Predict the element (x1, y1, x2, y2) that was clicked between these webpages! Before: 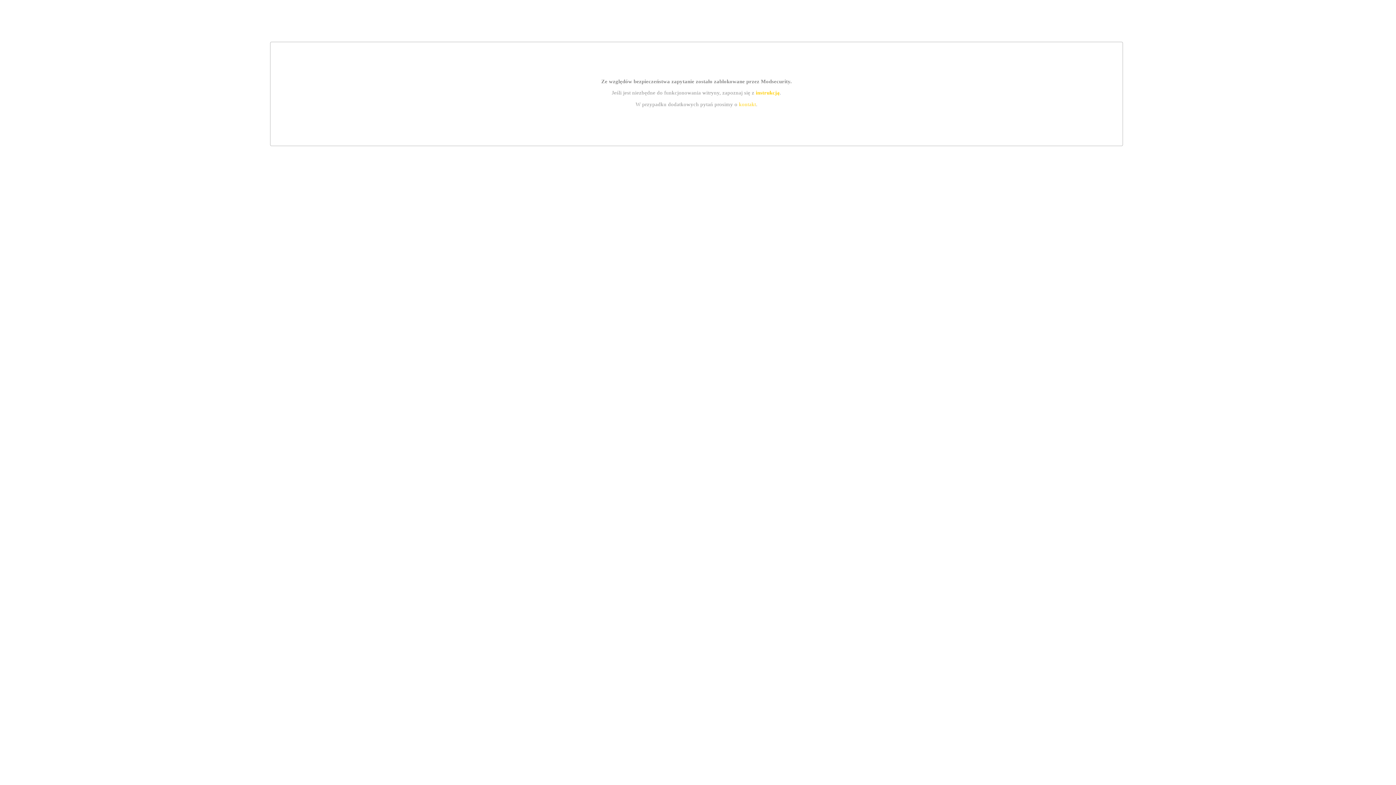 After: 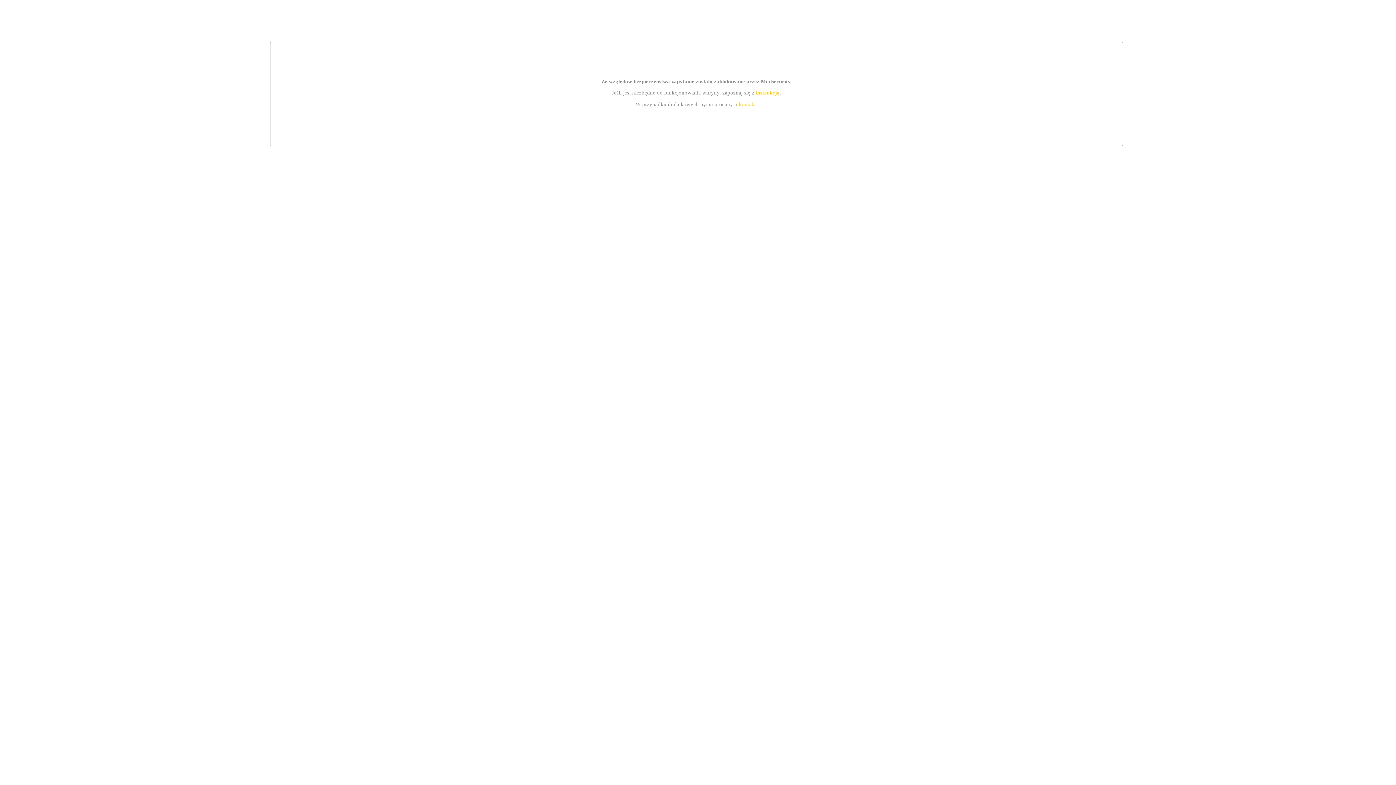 Action: label: instrukcją bbox: (755, 89, 779, 95)